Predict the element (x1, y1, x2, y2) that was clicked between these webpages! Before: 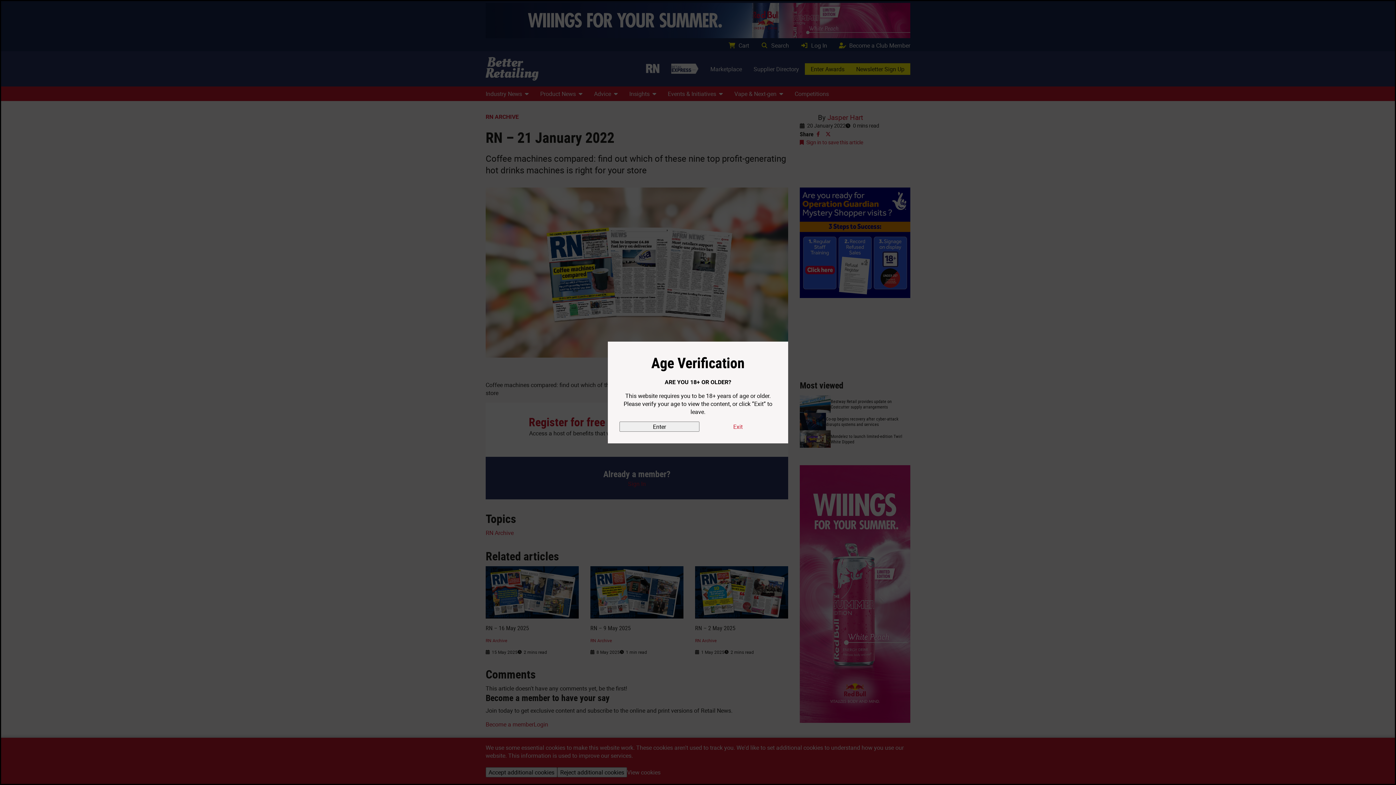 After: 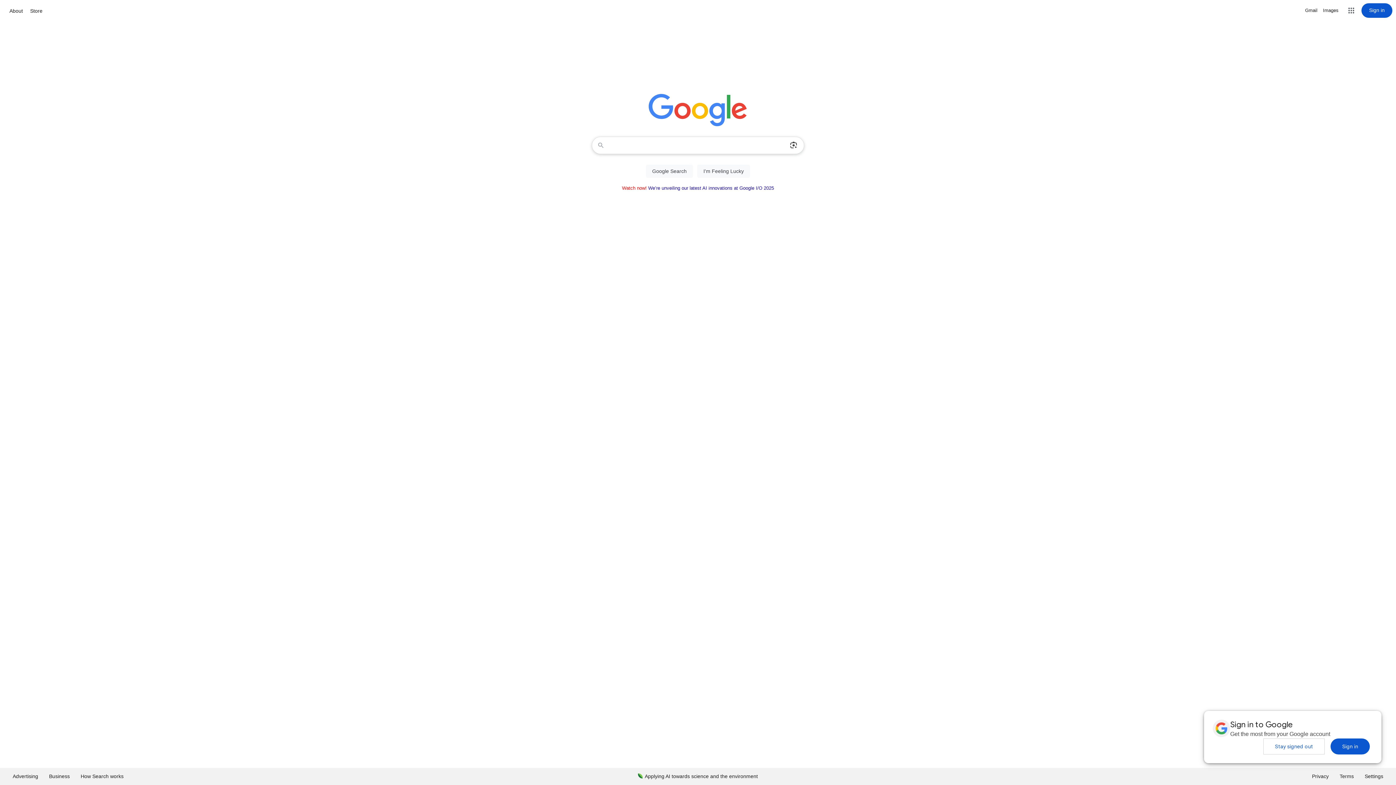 Action: label: Exit bbox: (699, 422, 776, 430)